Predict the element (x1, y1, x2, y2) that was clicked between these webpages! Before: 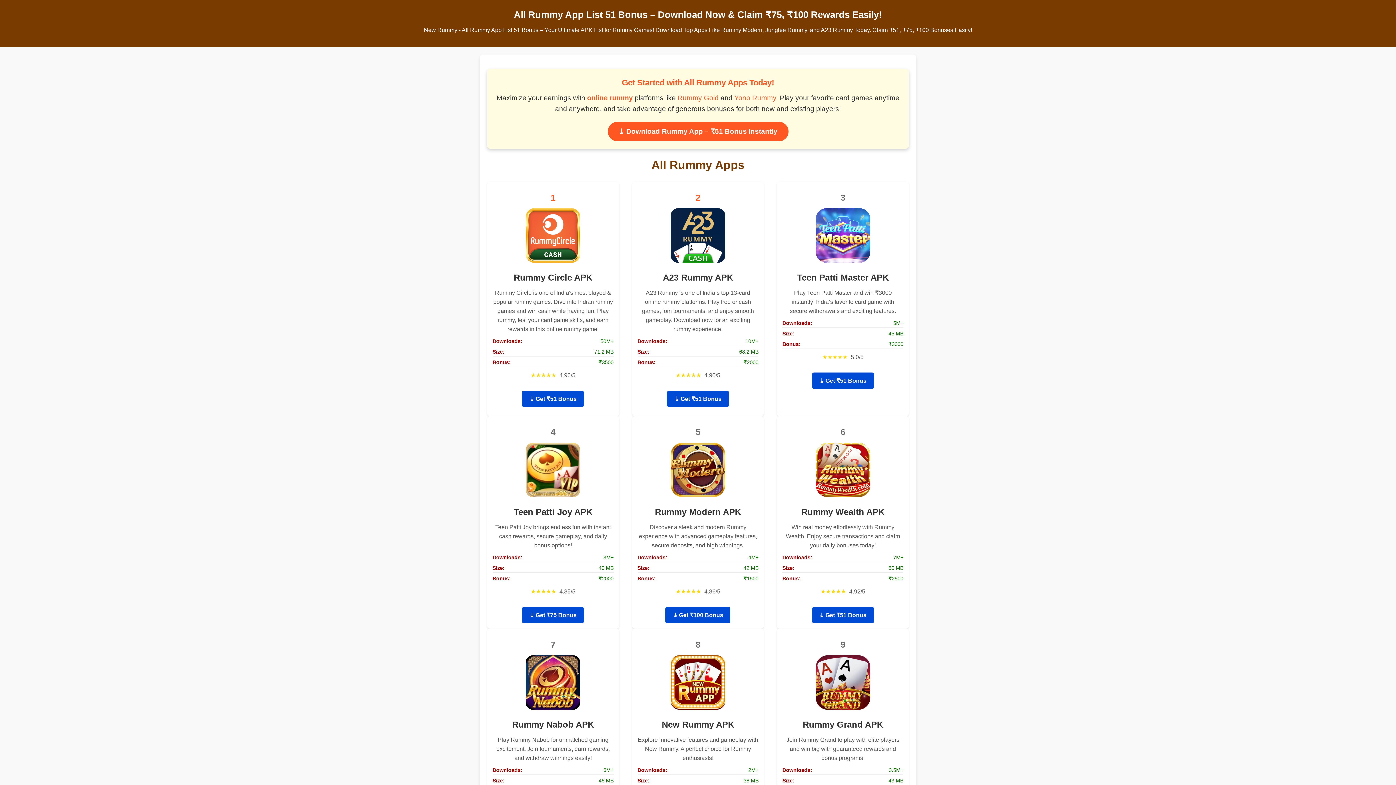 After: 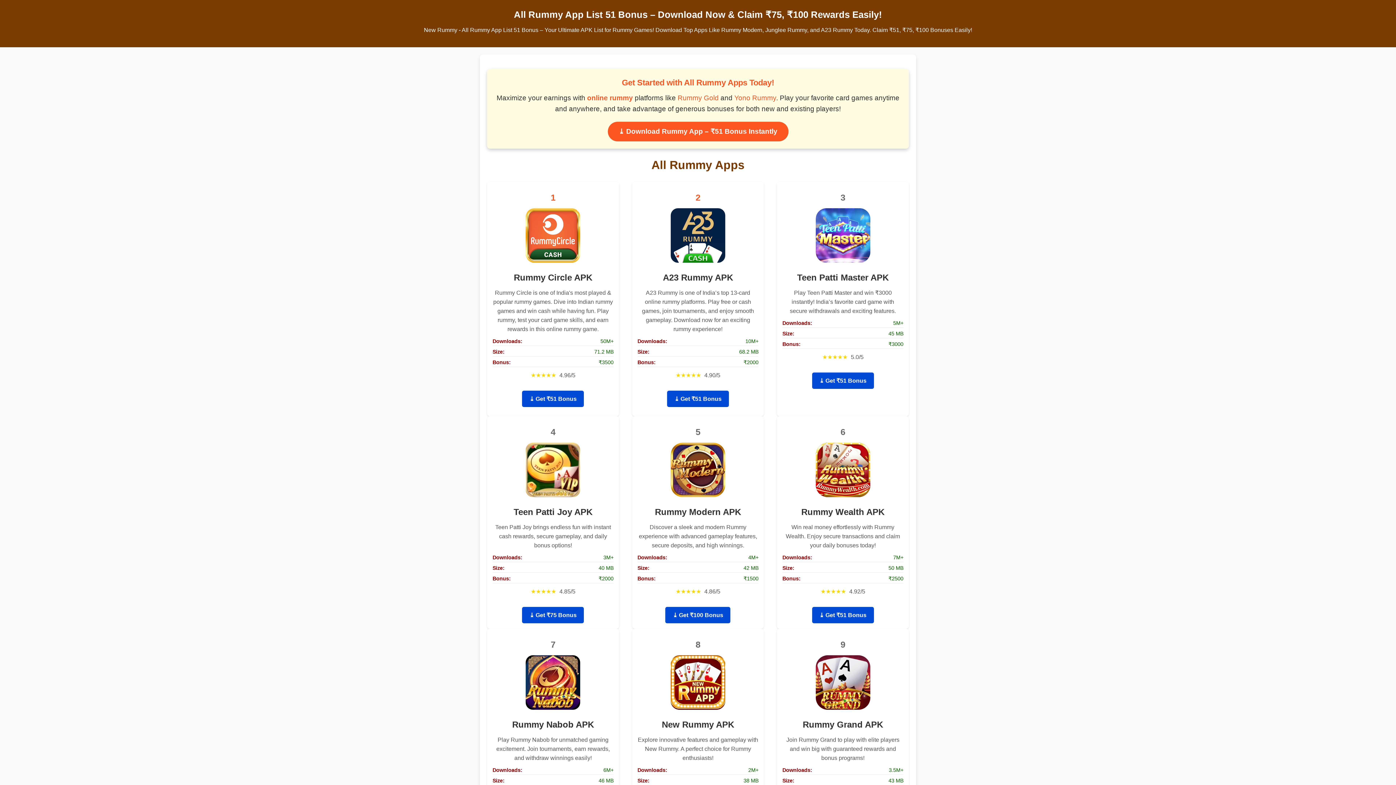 Action: label: Yono Rummy bbox: (734, 94, 776, 101)